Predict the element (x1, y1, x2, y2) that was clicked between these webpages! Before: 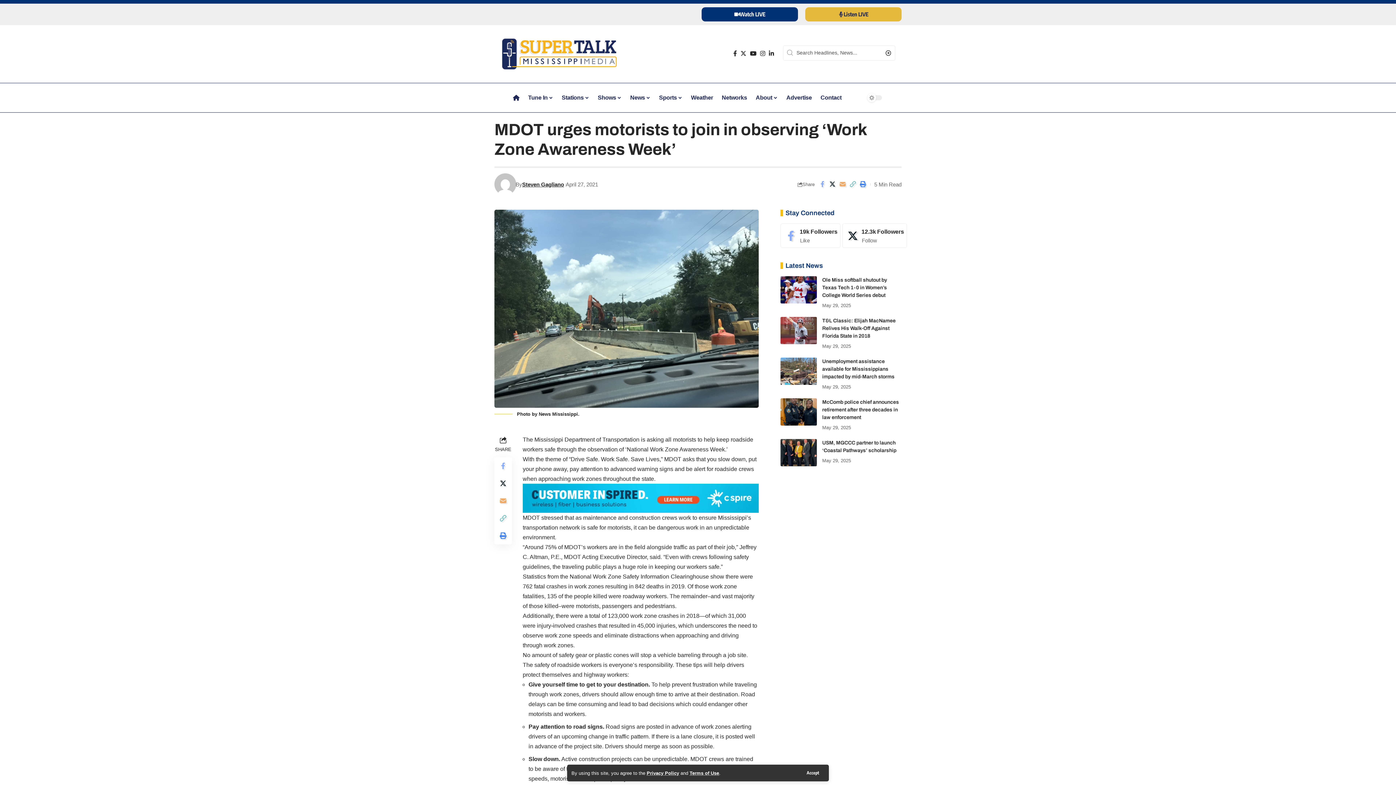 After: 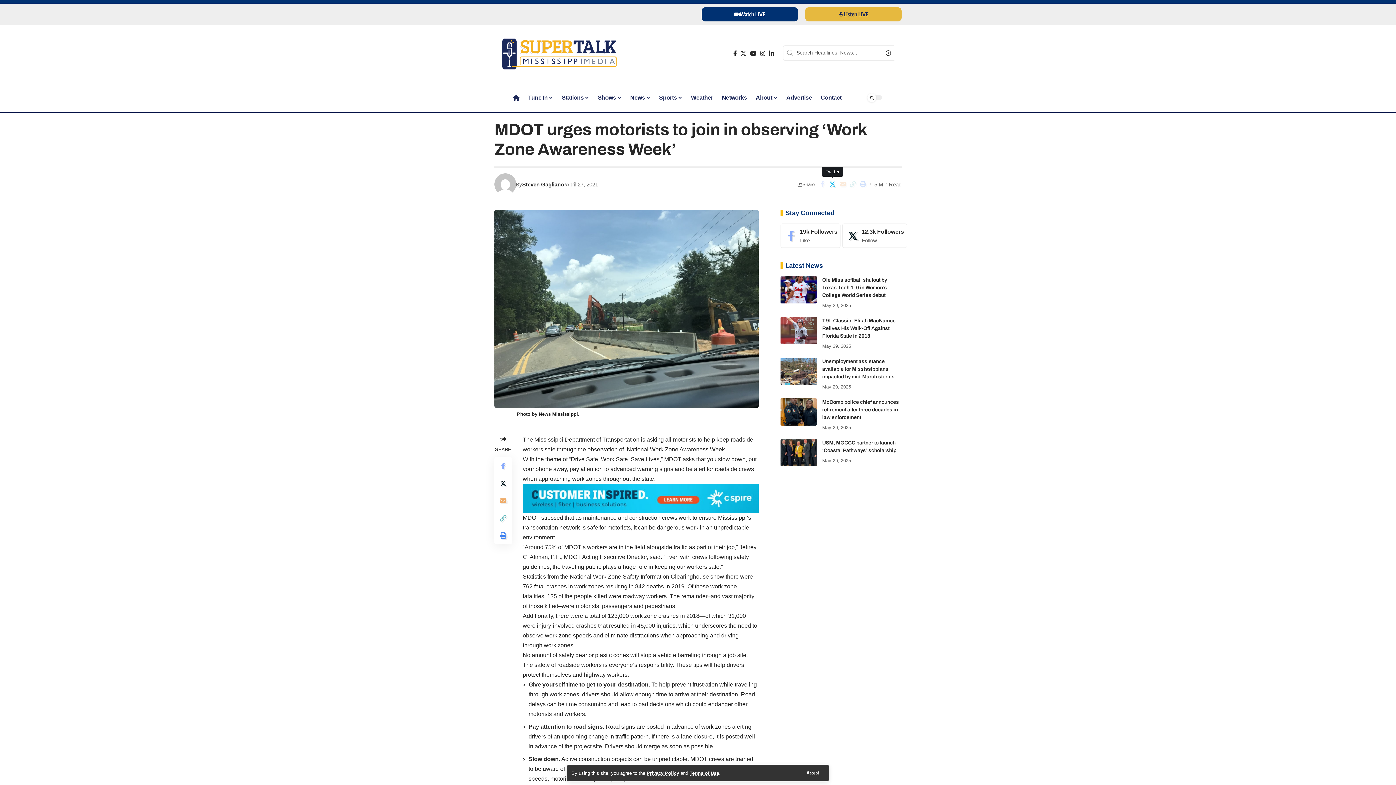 Action: bbox: (827, 178, 837, 190) label: Share on Twitter